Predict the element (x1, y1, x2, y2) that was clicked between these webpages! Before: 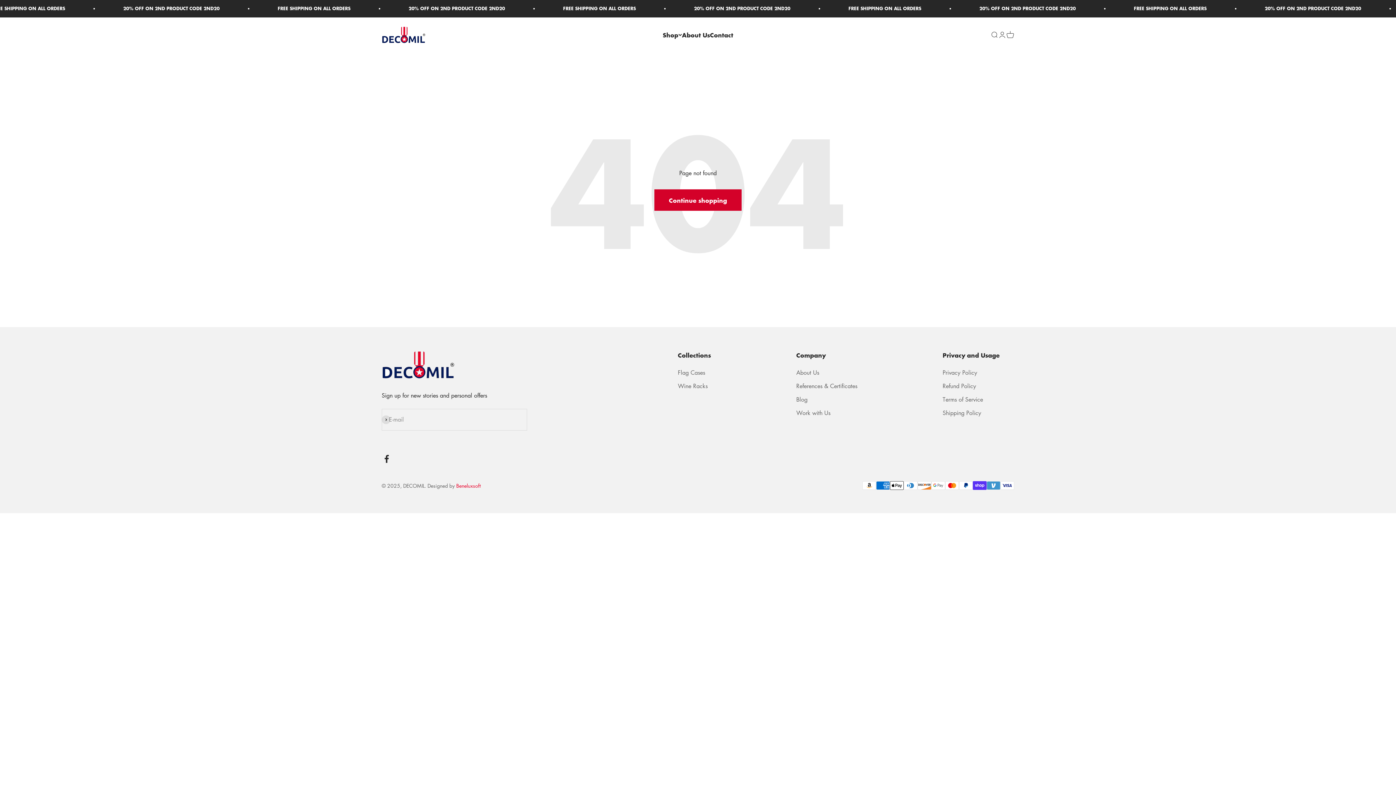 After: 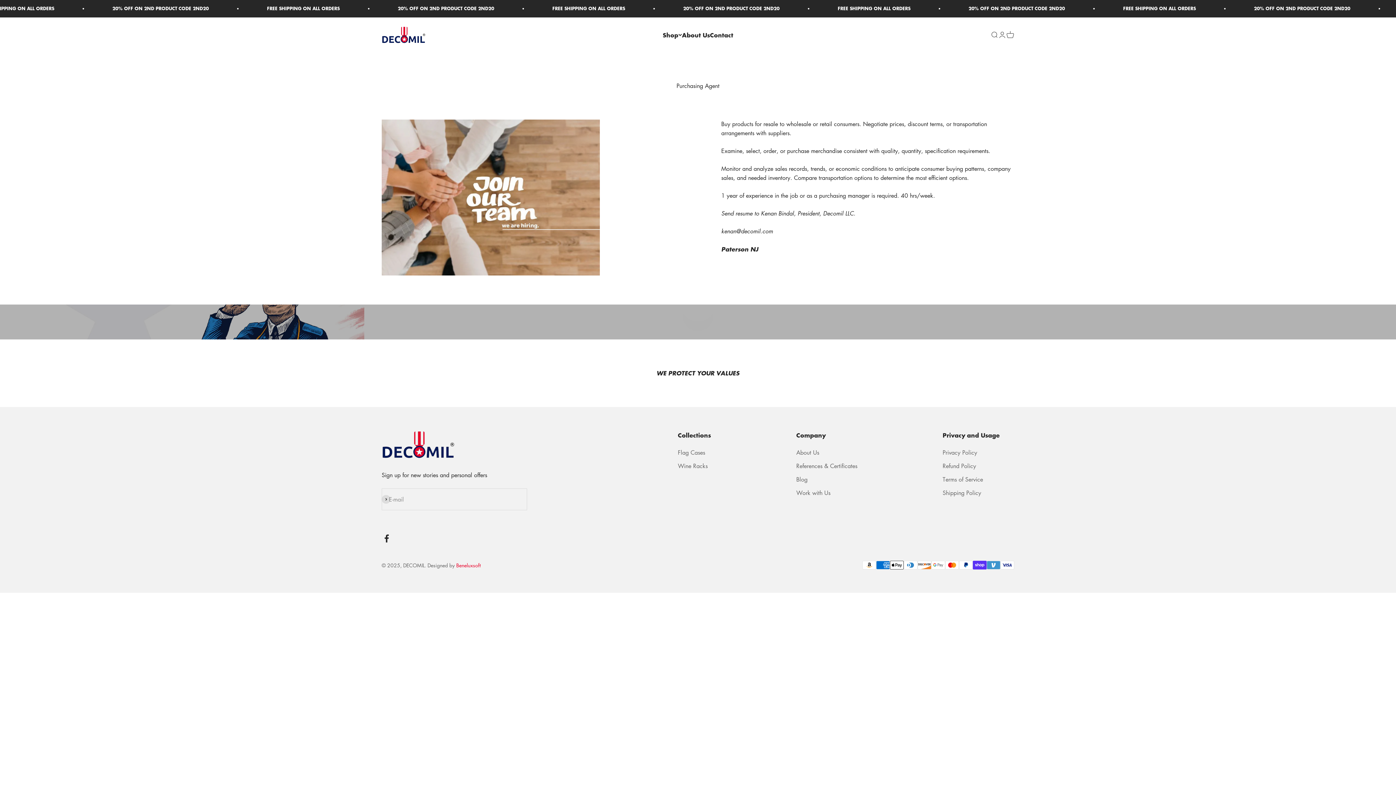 Action: bbox: (796, 408, 830, 417) label: Work with Us